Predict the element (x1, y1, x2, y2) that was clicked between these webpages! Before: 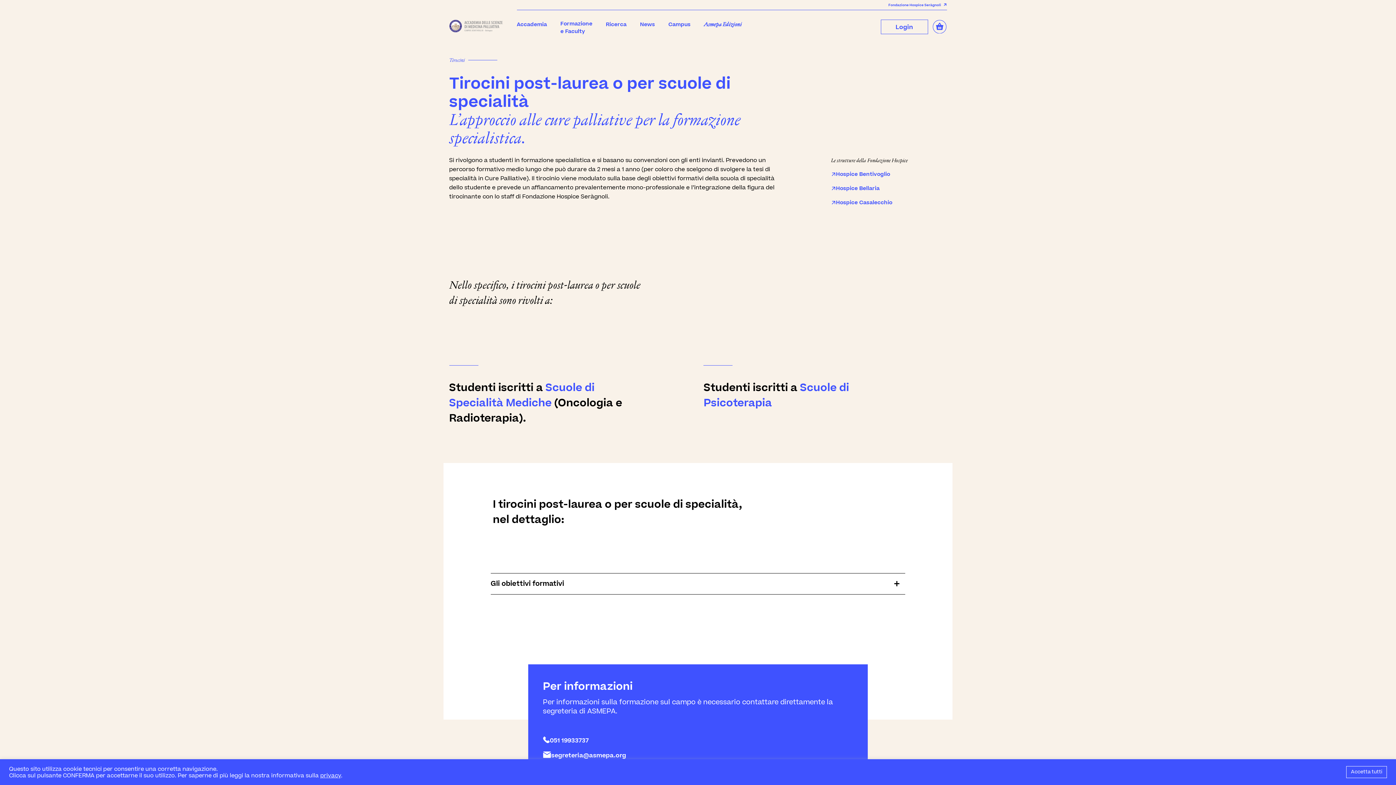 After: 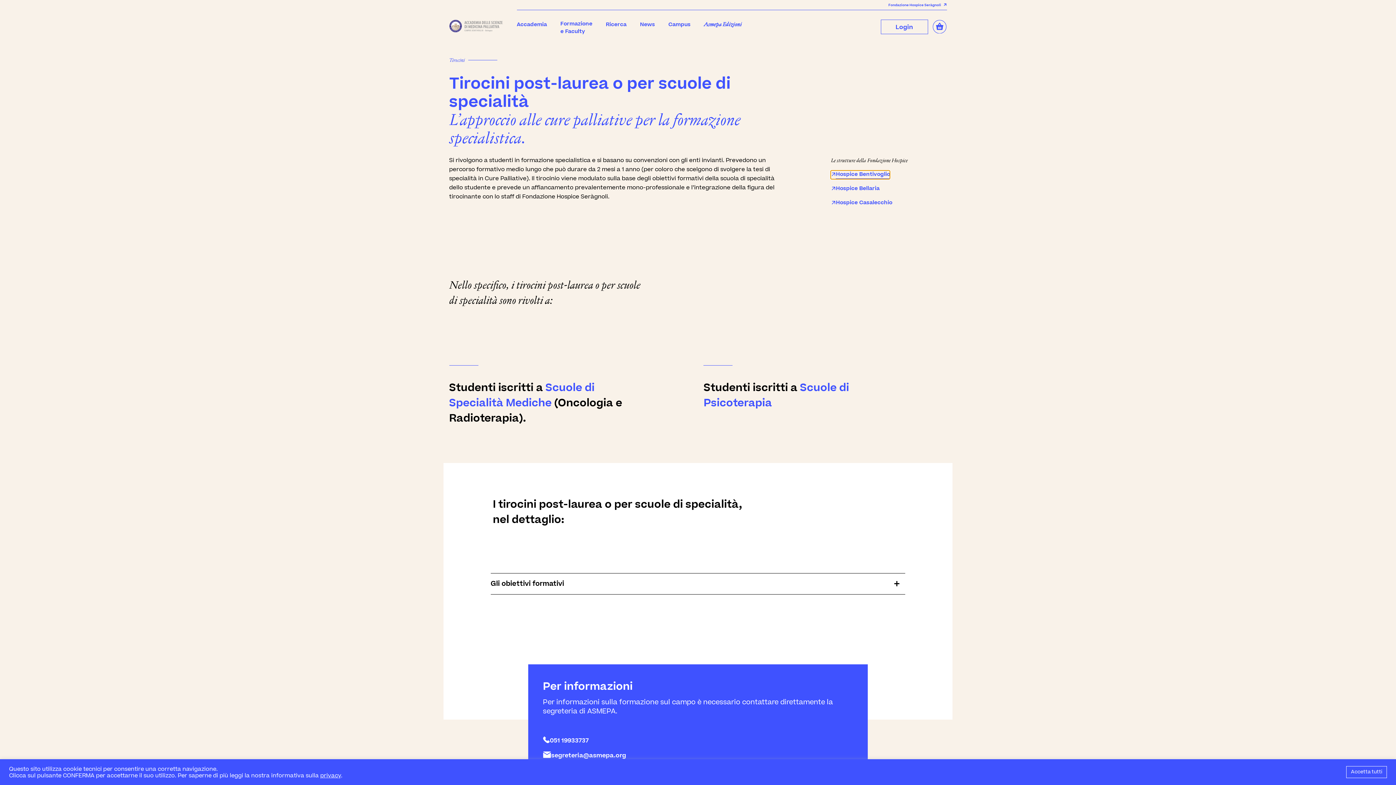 Action: bbox: (831, 170, 890, 179) label: Hospice Bentivoglio